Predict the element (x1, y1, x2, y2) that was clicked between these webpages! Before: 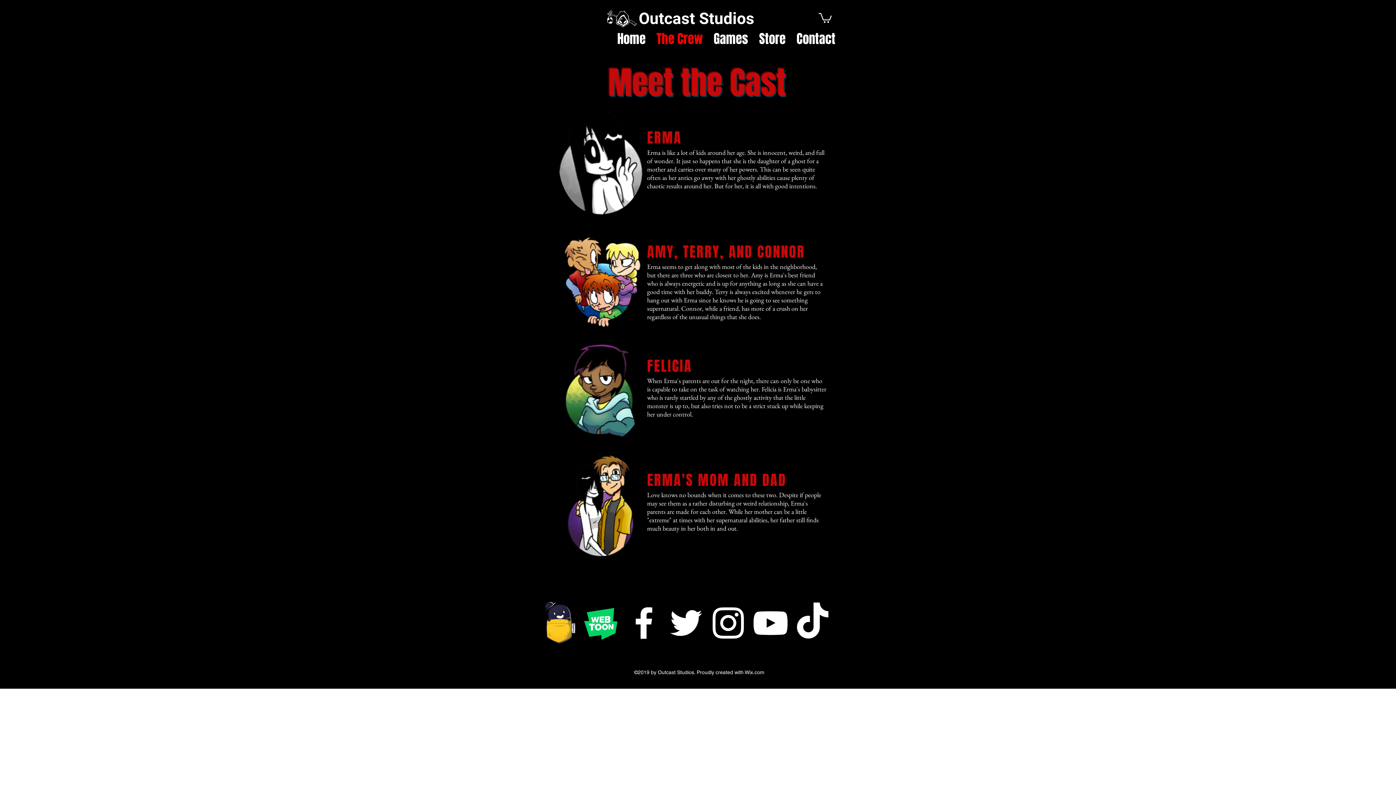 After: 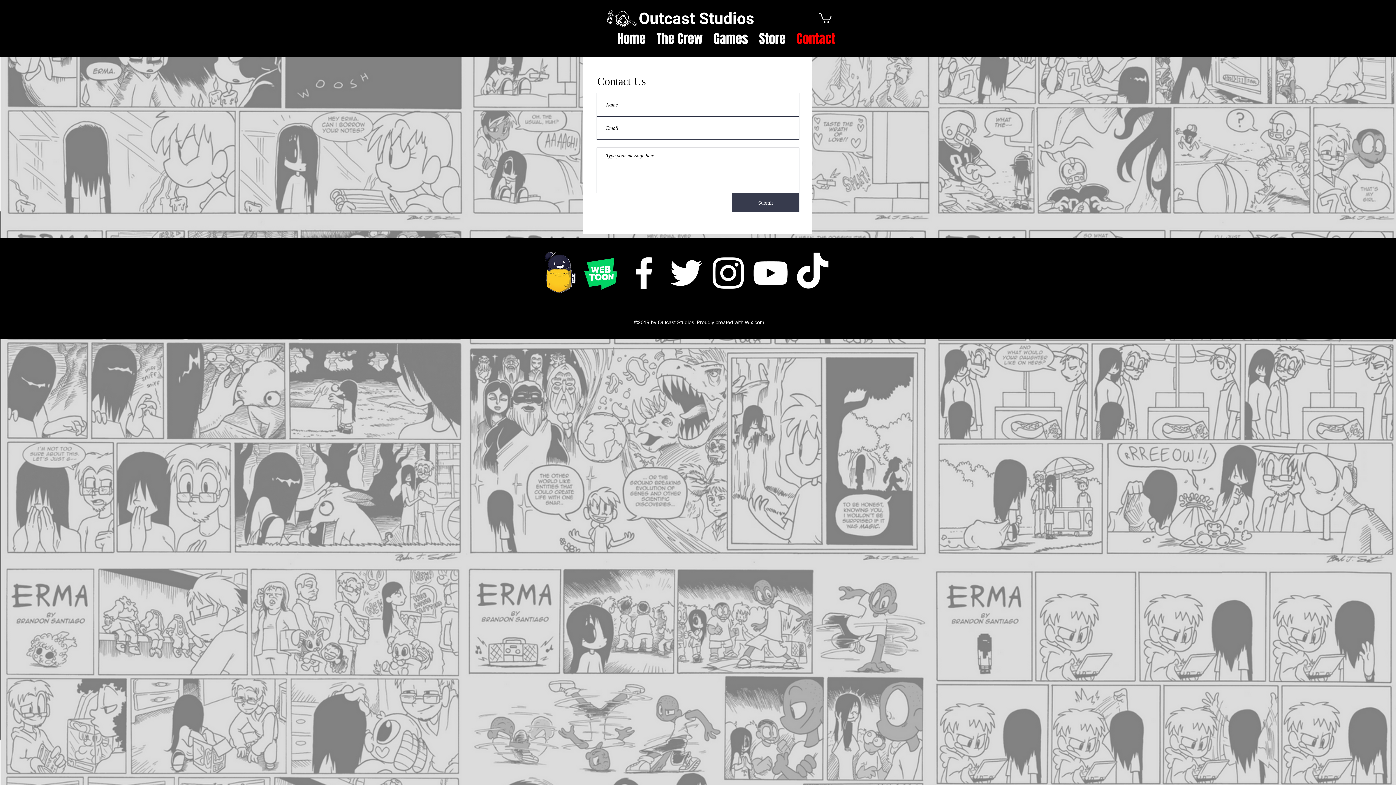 Action: label: Contact bbox: (791, 30, 841, 41)